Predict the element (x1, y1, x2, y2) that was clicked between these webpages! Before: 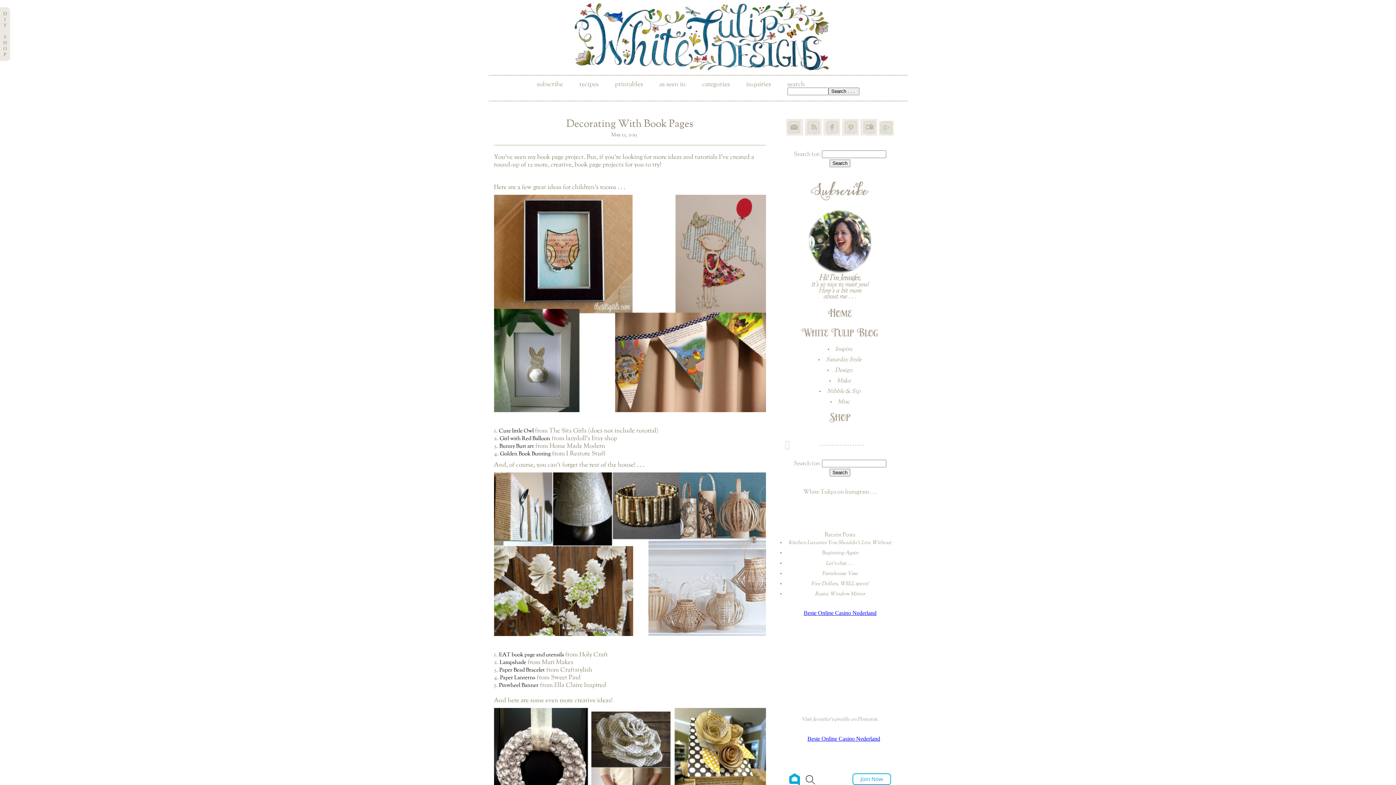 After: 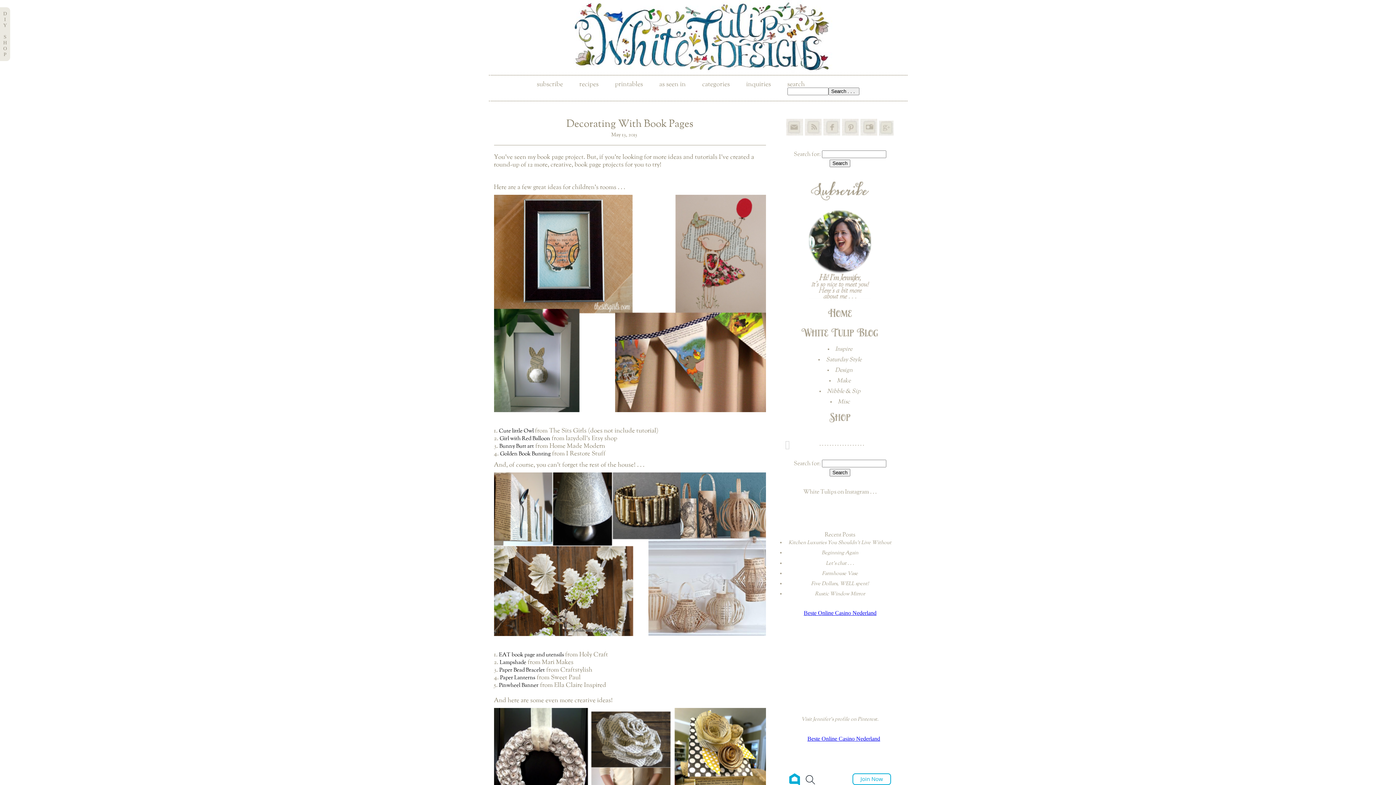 Action: bbox: (823, 131, 840, 136)